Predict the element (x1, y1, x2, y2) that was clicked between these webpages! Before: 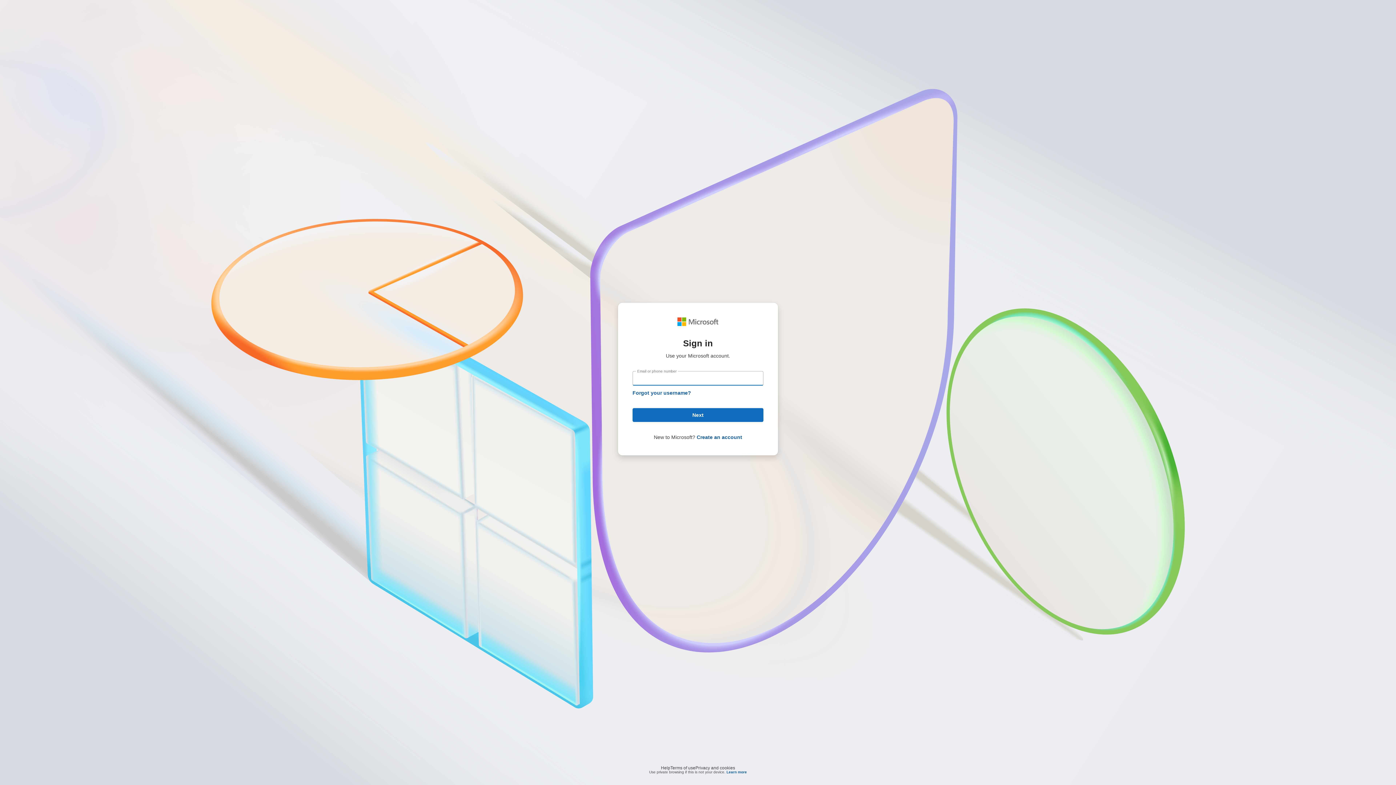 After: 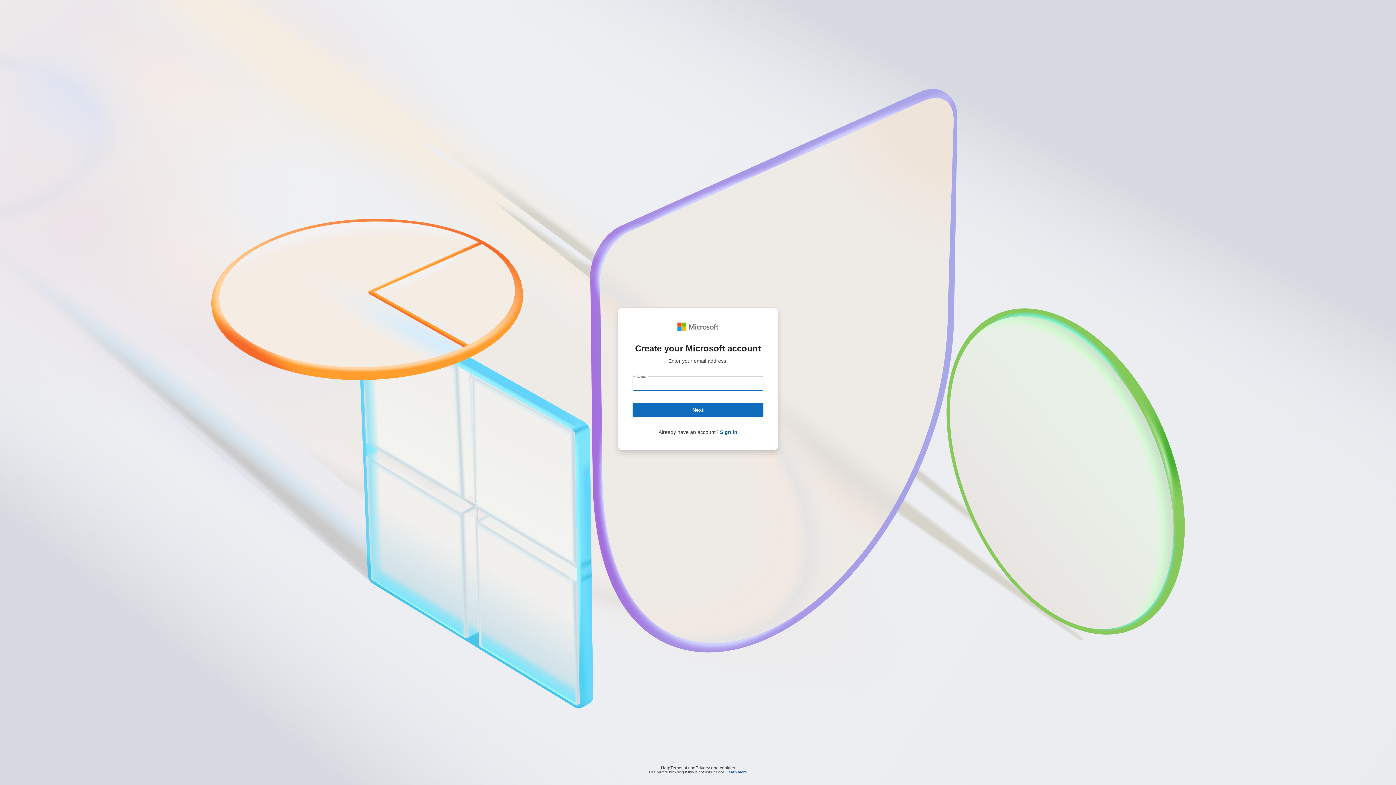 Action: label: Create an account bbox: (696, 434, 742, 440)